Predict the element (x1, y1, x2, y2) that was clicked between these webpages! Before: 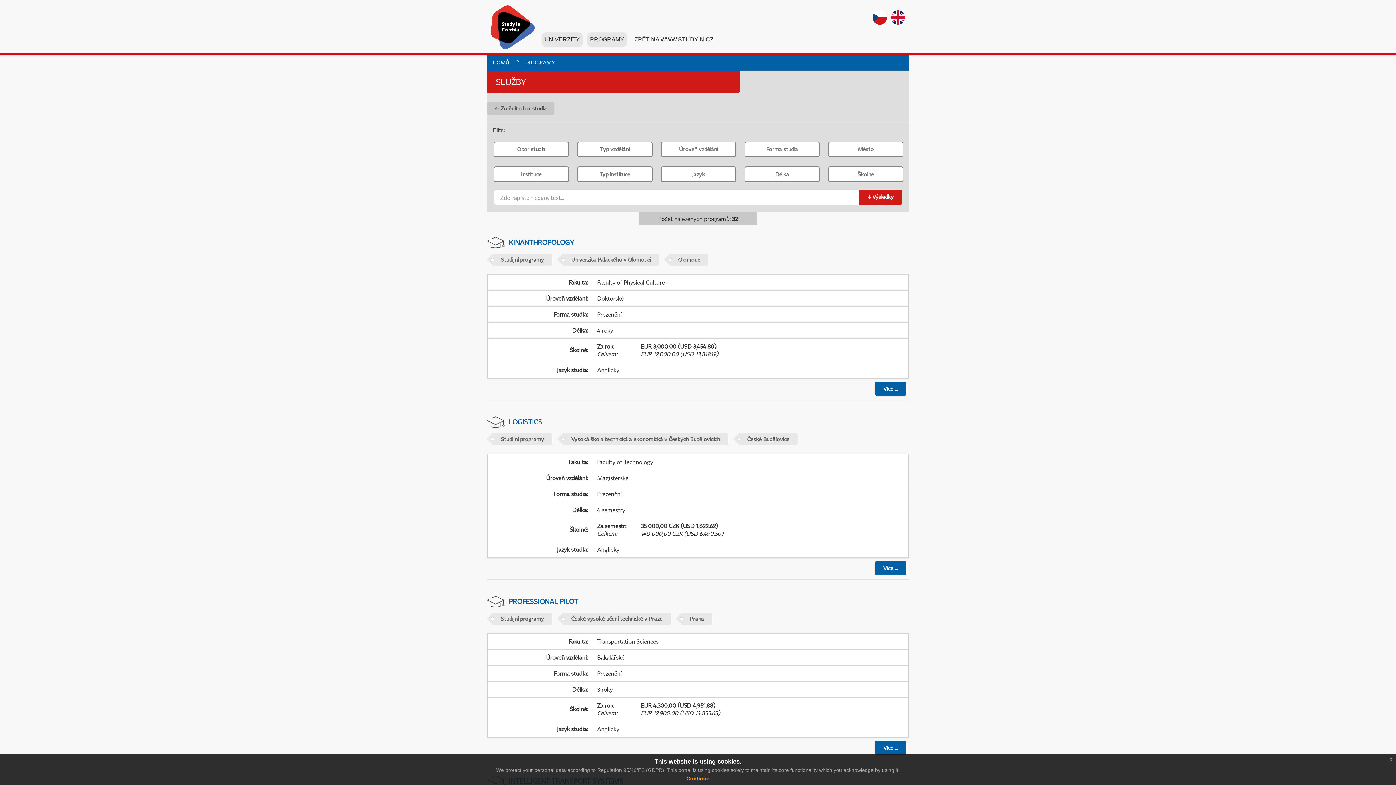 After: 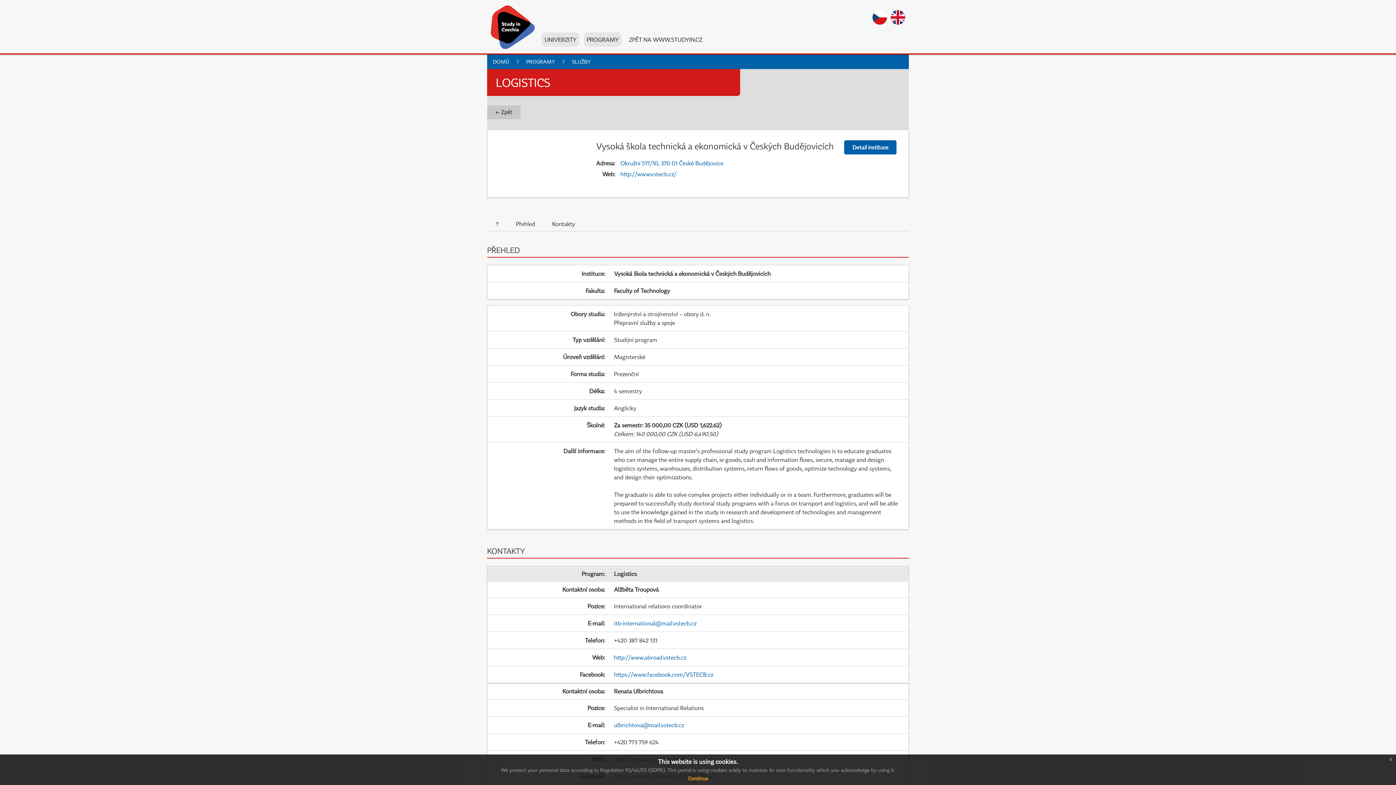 Action: label: LOGISTICS bbox: (504, 417, 542, 426)